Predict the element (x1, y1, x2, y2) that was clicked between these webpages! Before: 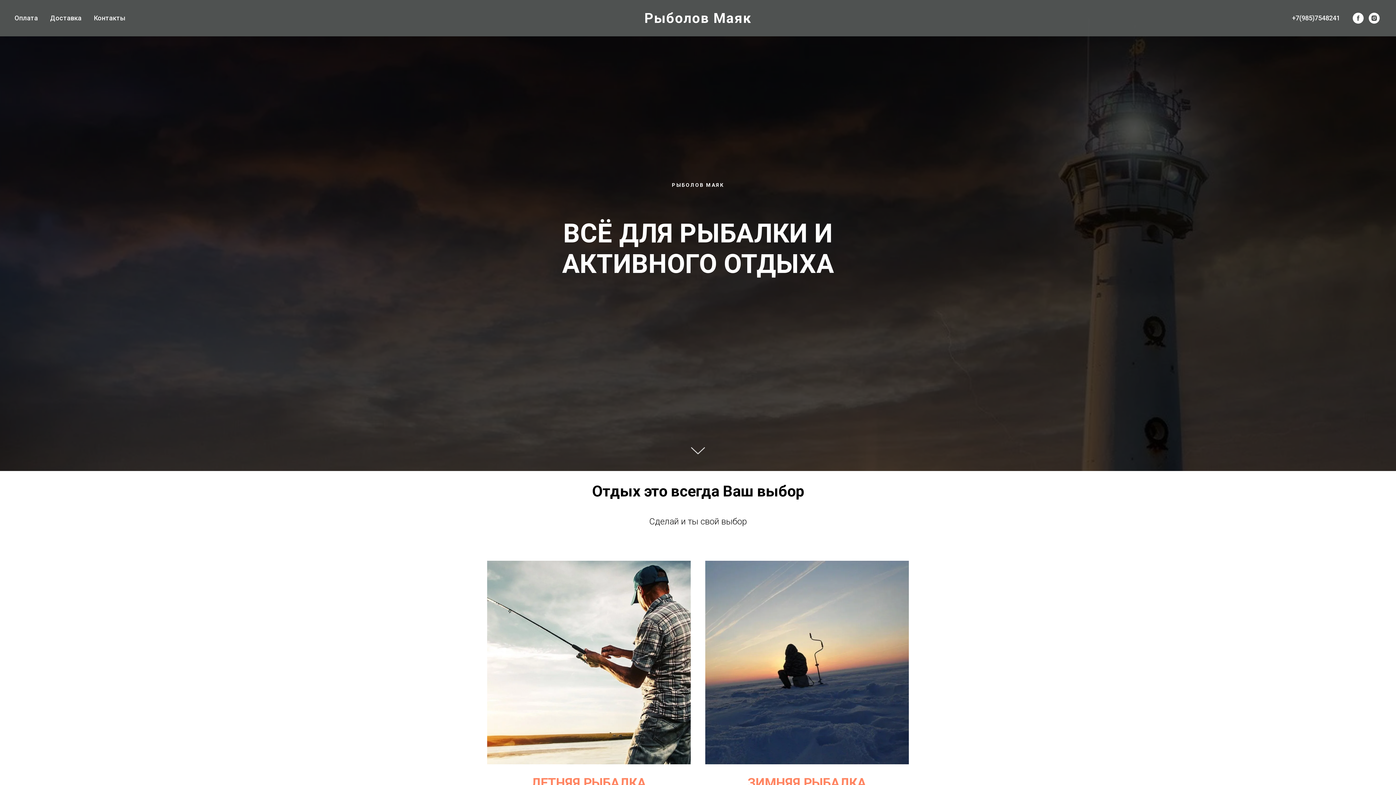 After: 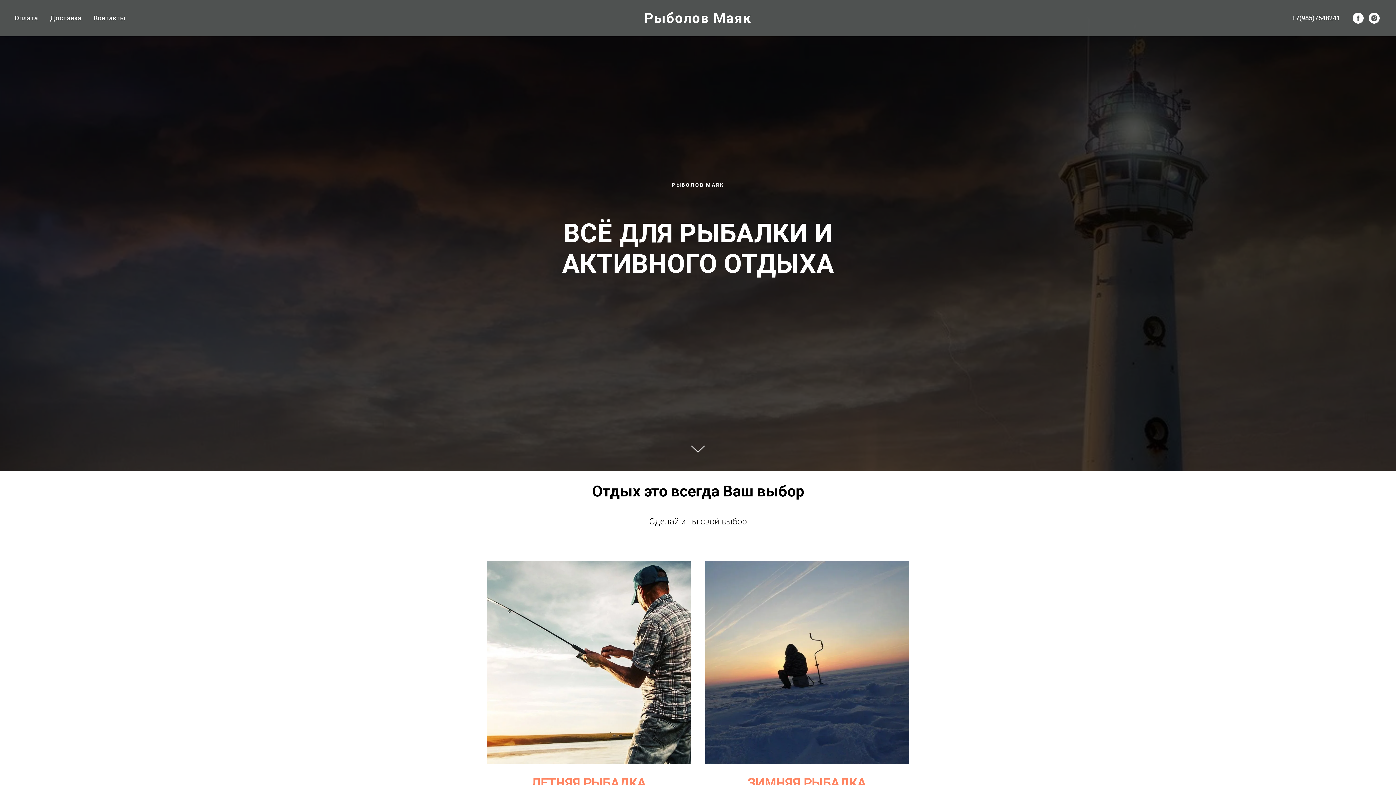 Action: label: Доставка bbox: (50, 14, 81, 21)